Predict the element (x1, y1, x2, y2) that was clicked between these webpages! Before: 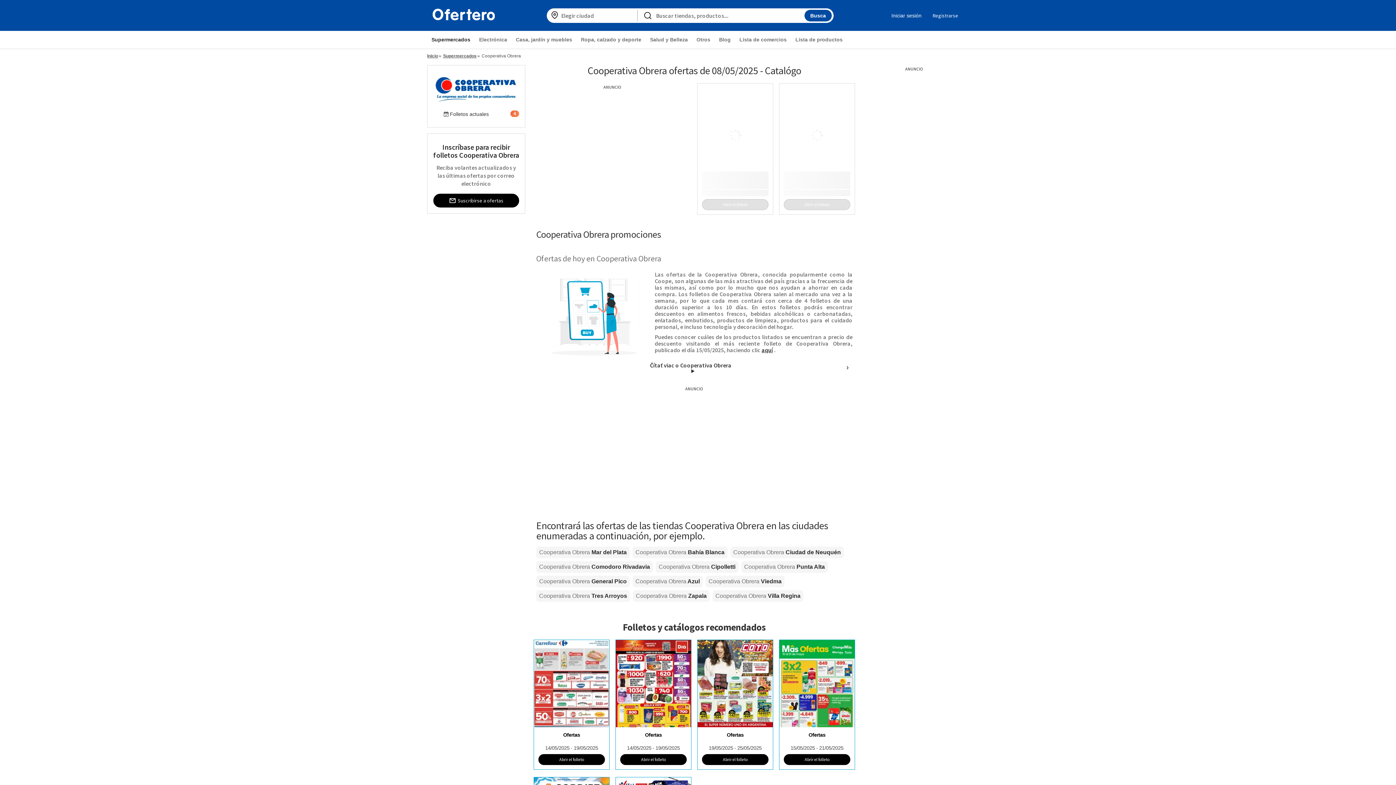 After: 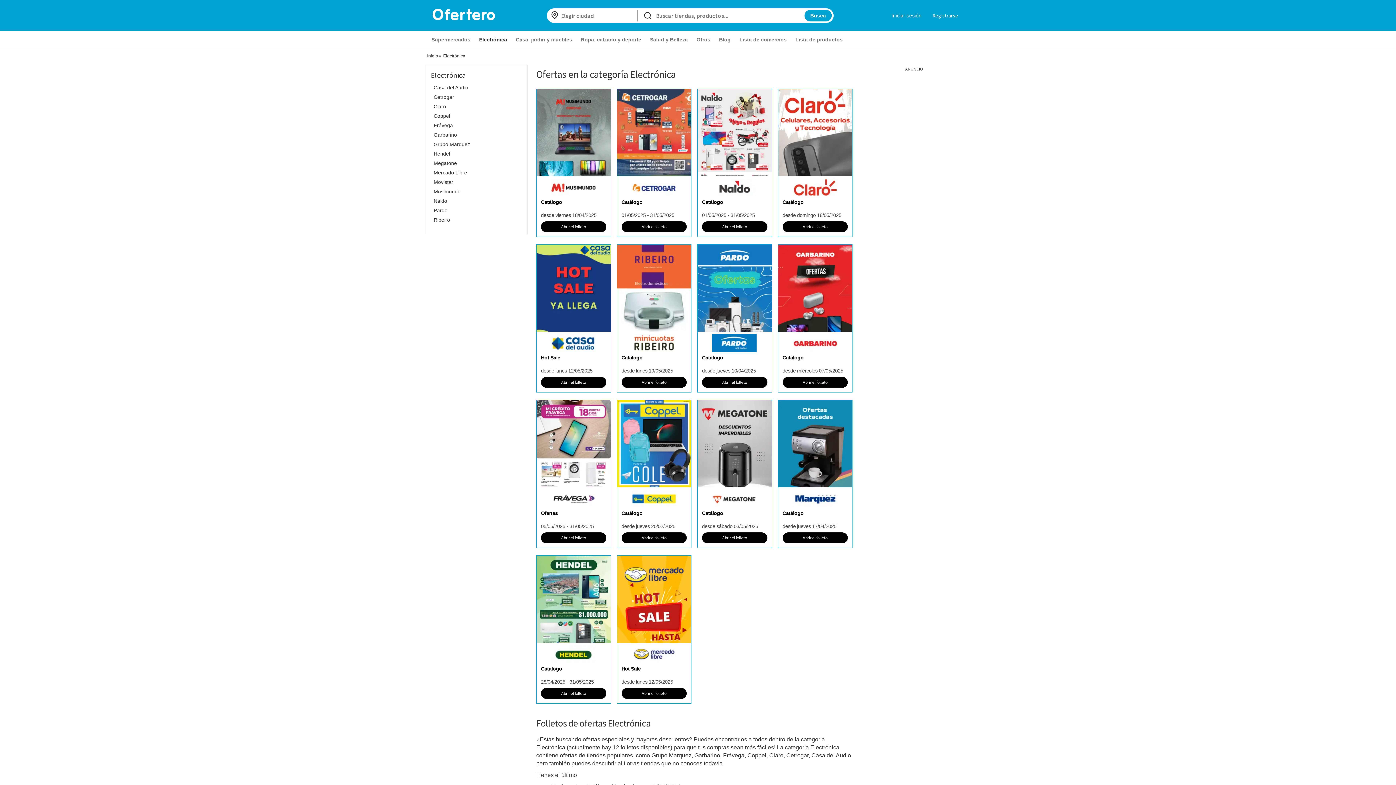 Action: label: Electrónica bbox: (474, 33, 511, 45)